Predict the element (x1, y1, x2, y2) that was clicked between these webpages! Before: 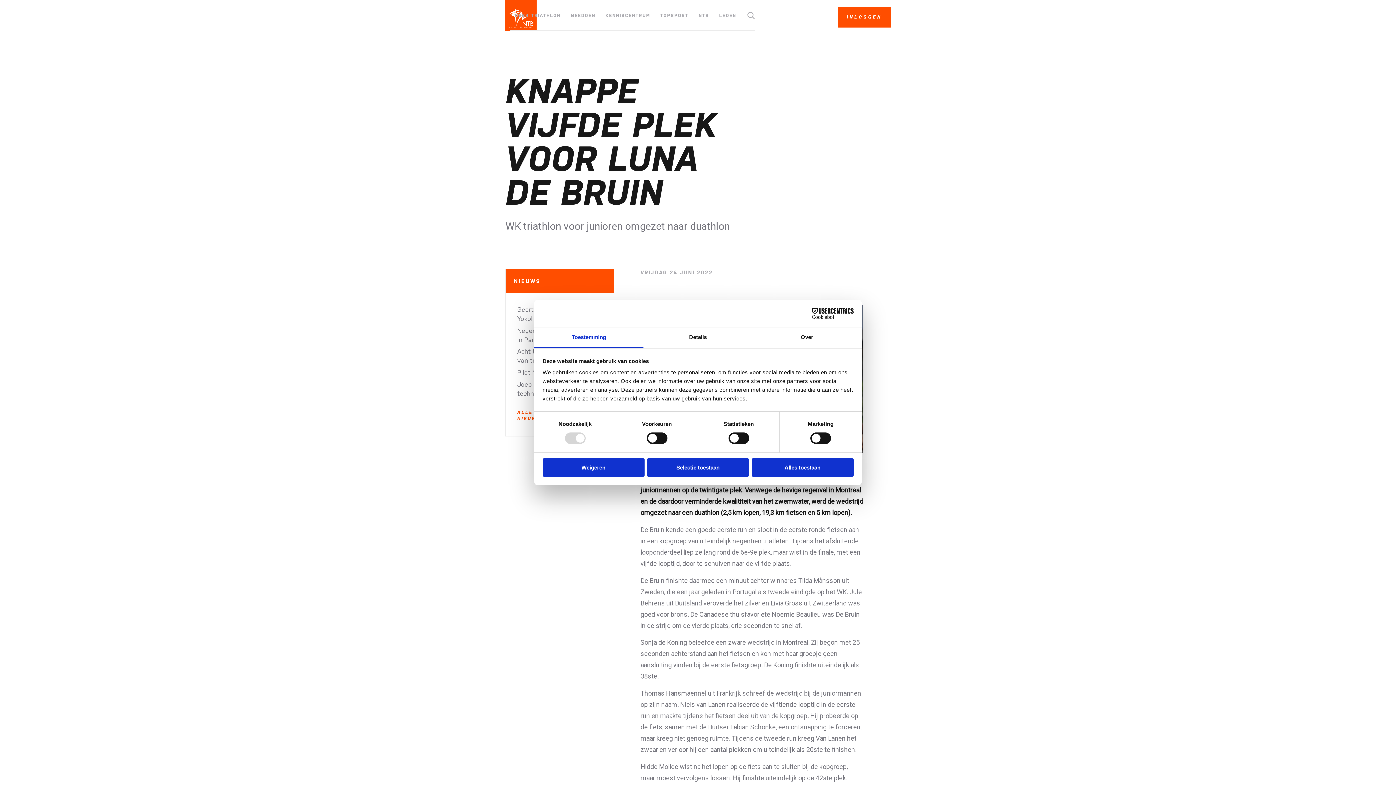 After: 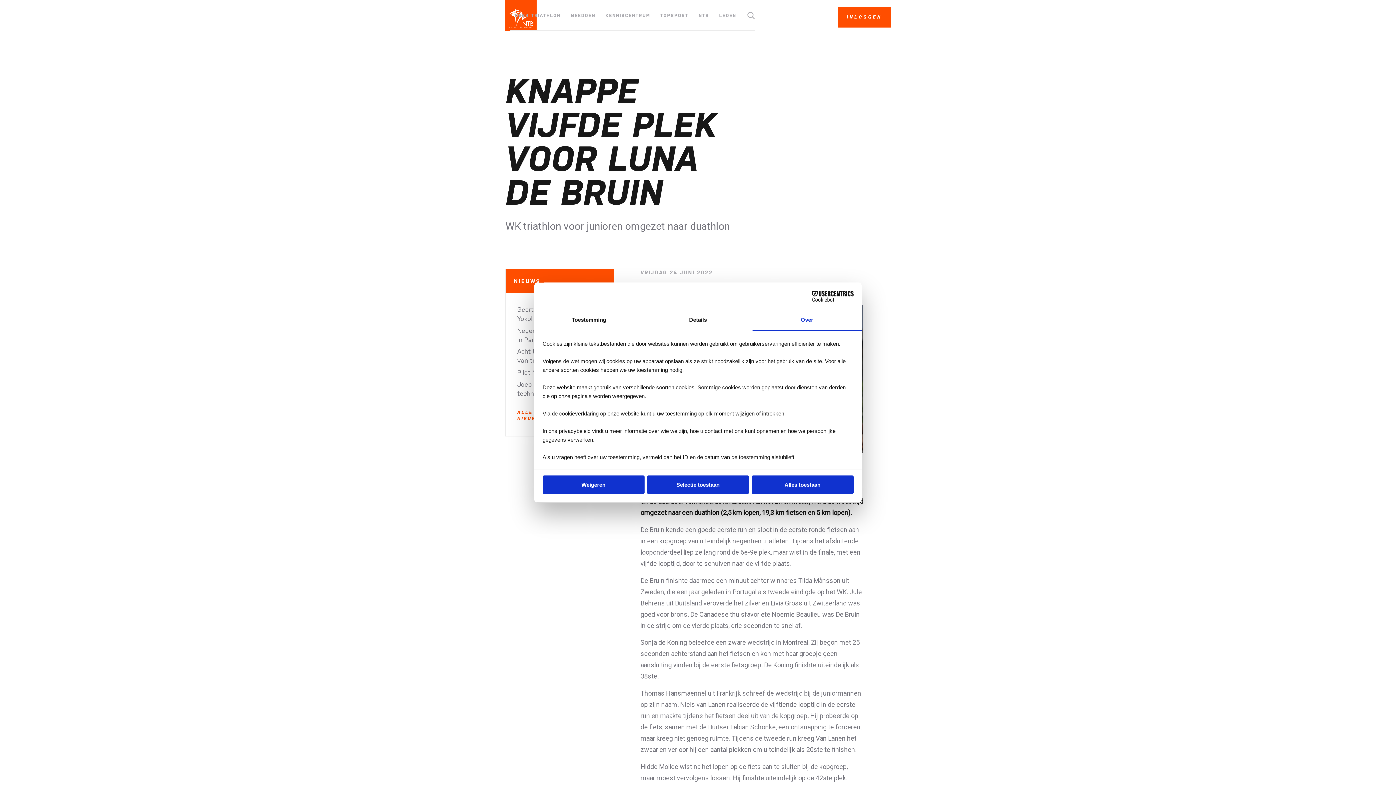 Action: bbox: (752, 327, 861, 348) label: Over